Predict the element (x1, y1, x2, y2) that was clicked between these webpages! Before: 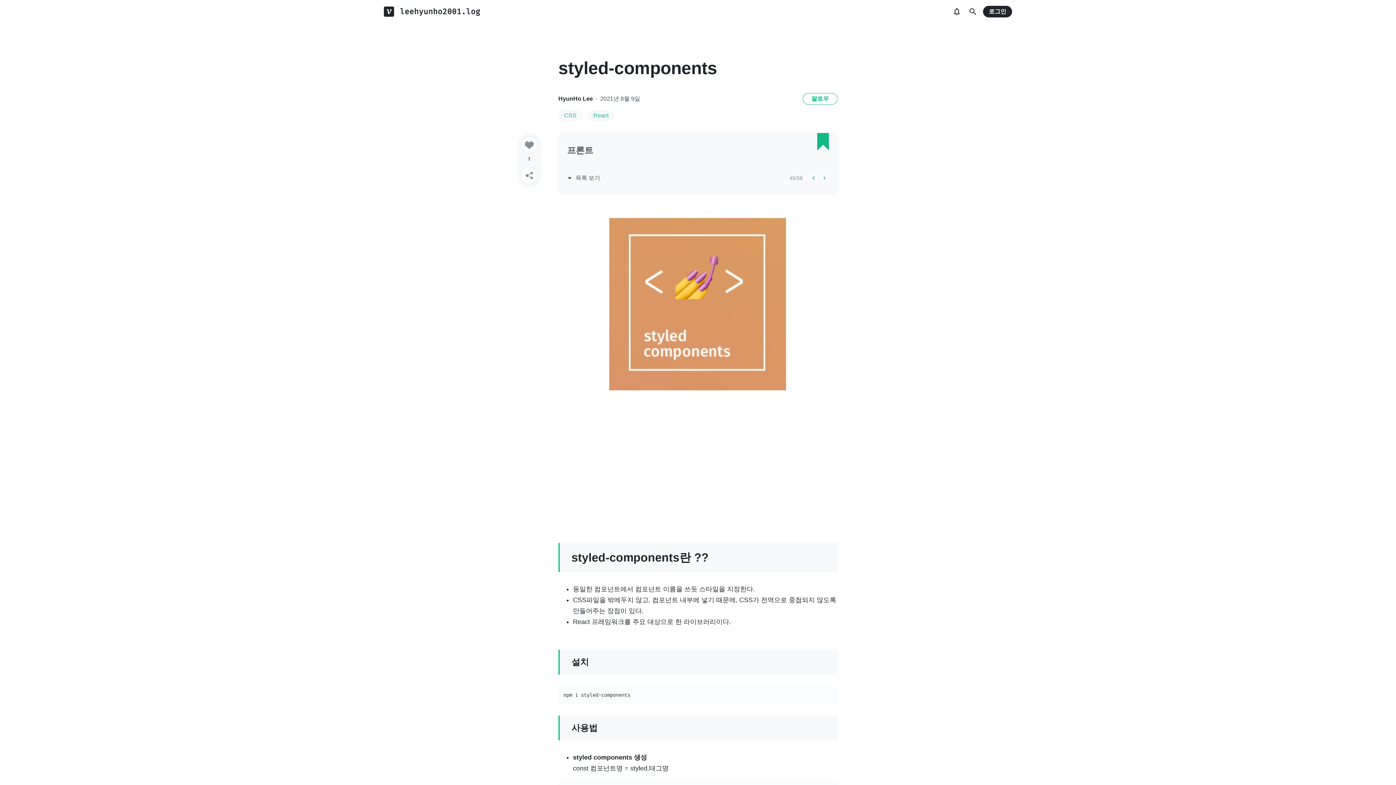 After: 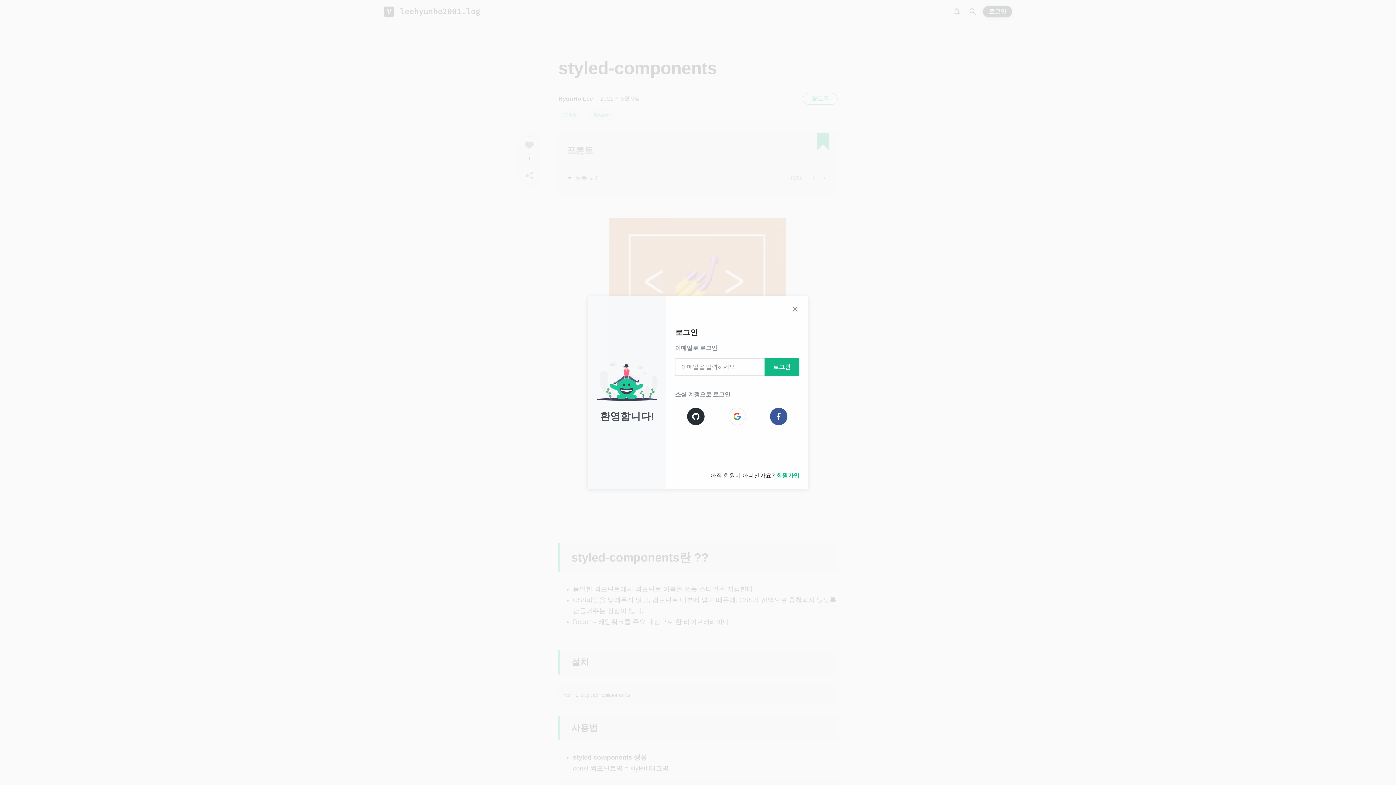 Action: bbox: (983, 5, 1012, 17) label: 로그인